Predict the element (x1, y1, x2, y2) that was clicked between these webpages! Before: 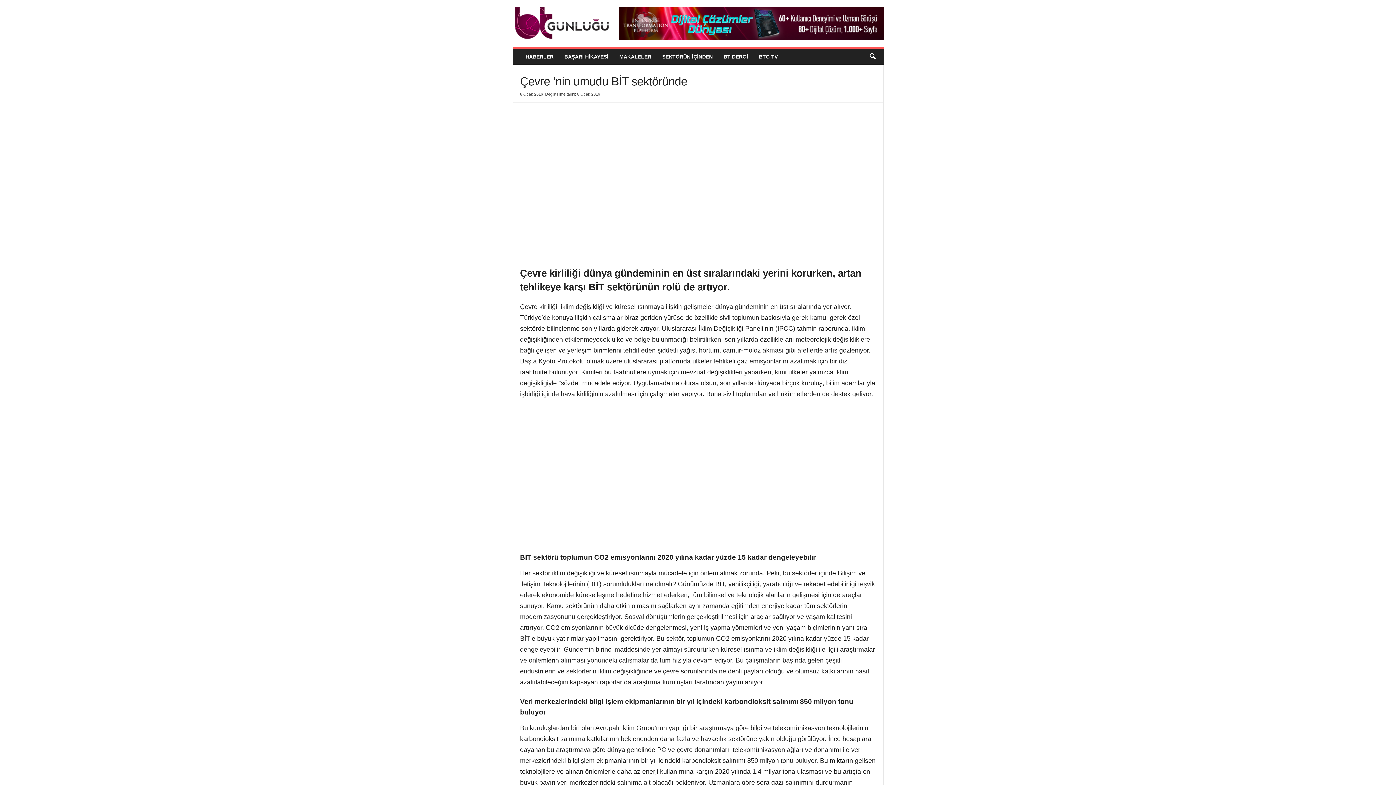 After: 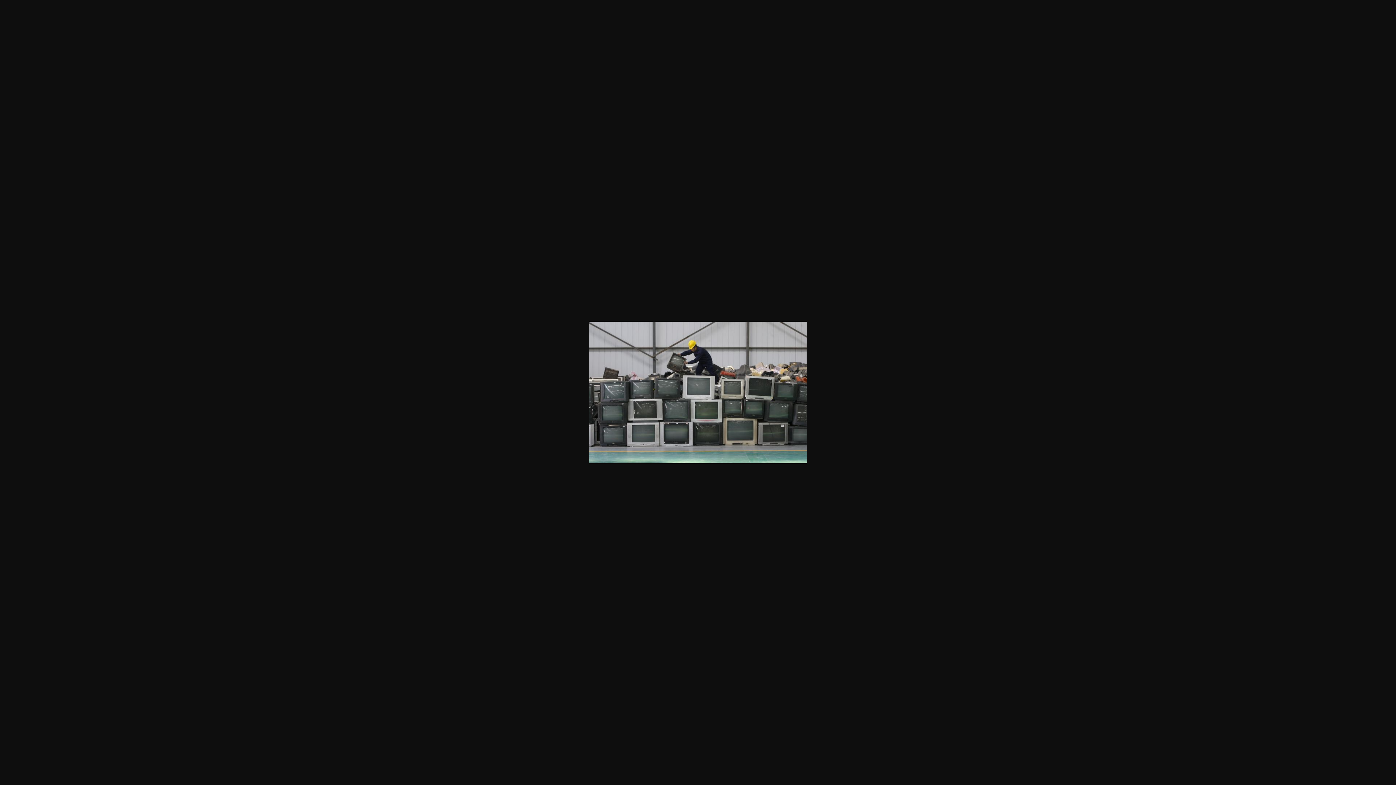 Action: bbox: (520, 401, 876, 543)